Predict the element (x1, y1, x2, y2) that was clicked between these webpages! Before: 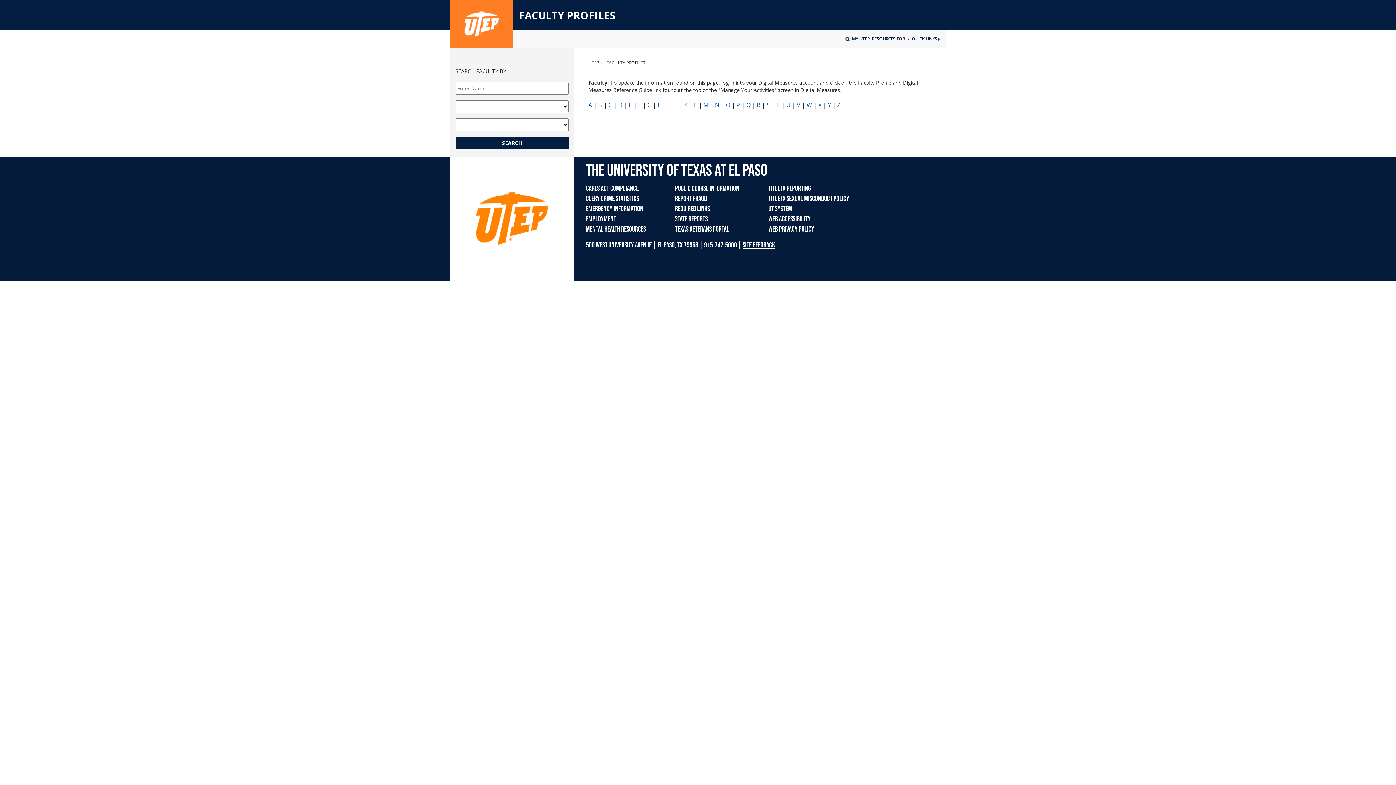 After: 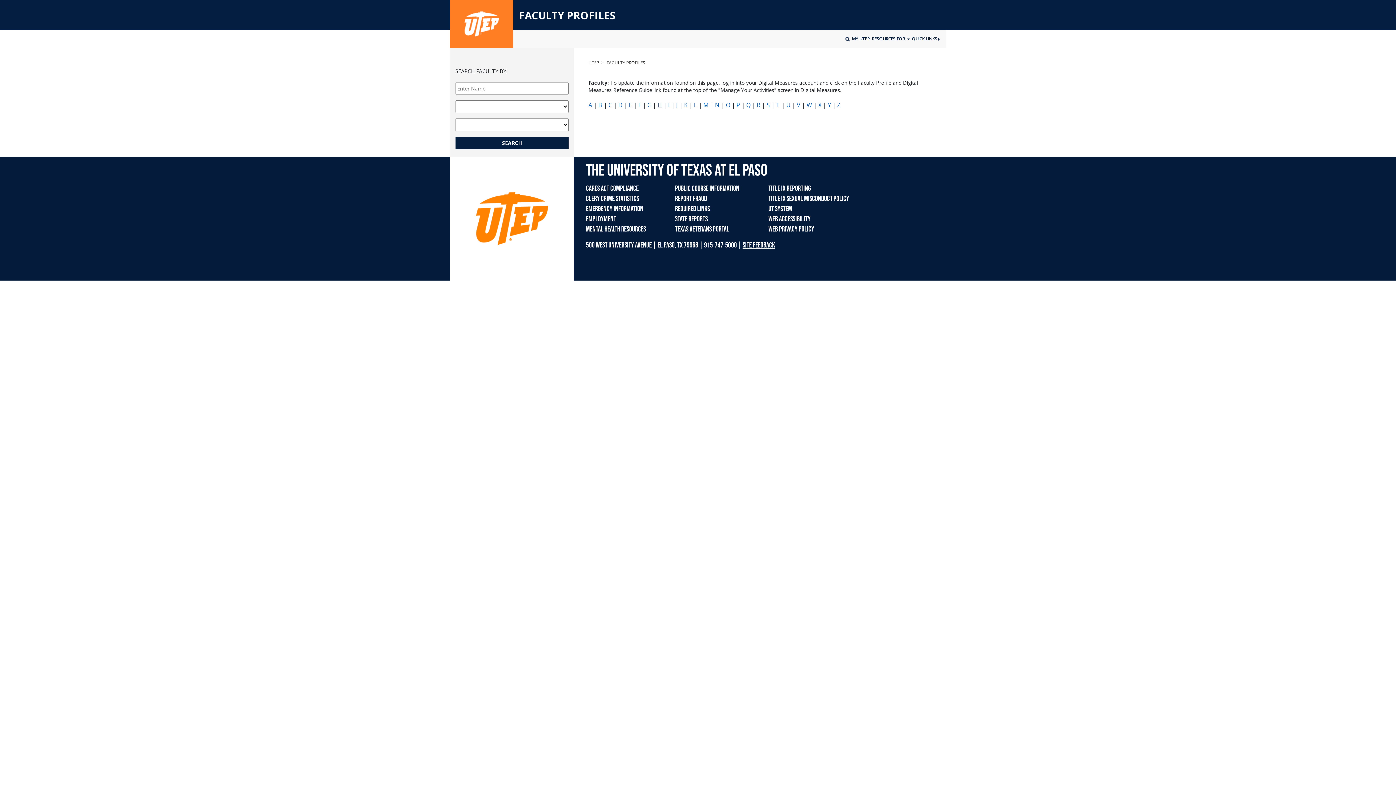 Action: bbox: (657, 101, 662, 109) label: H